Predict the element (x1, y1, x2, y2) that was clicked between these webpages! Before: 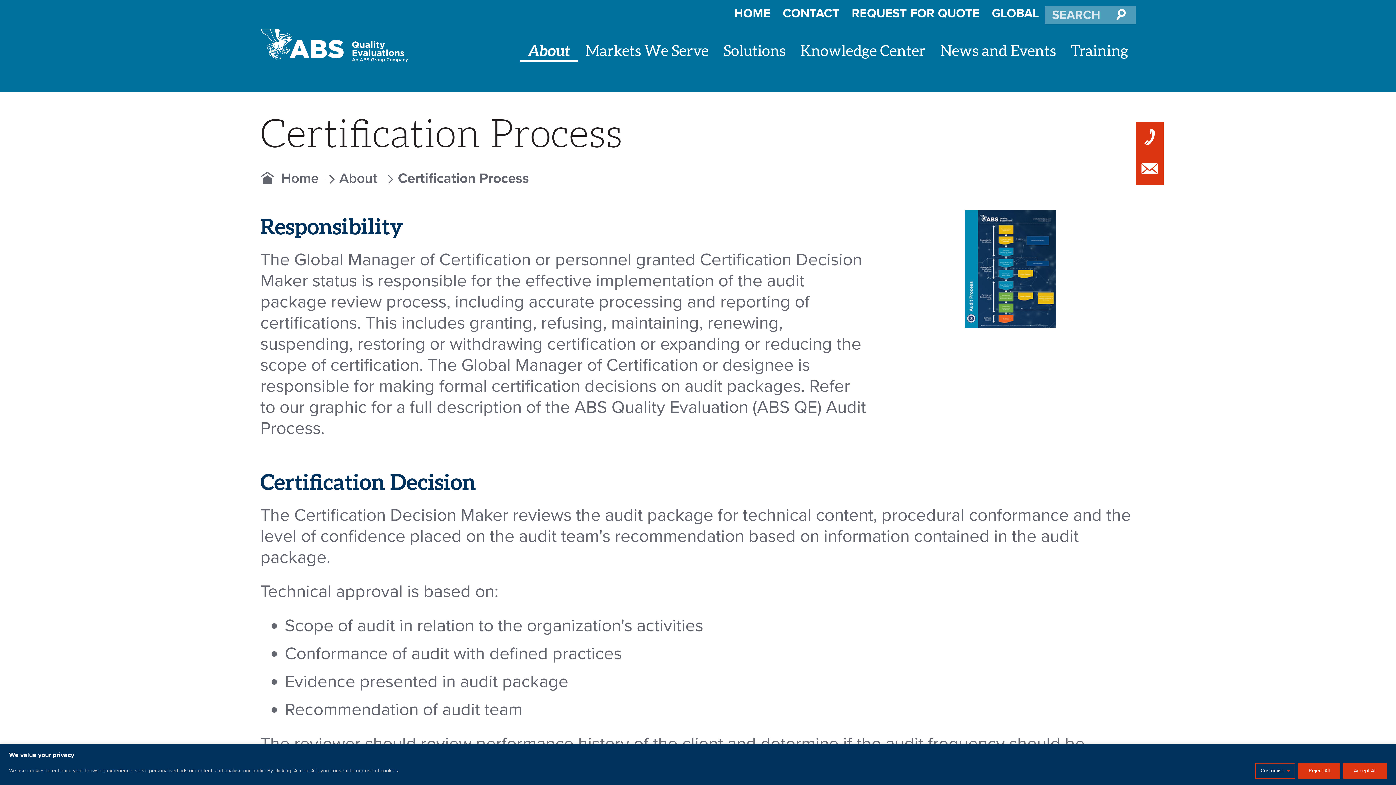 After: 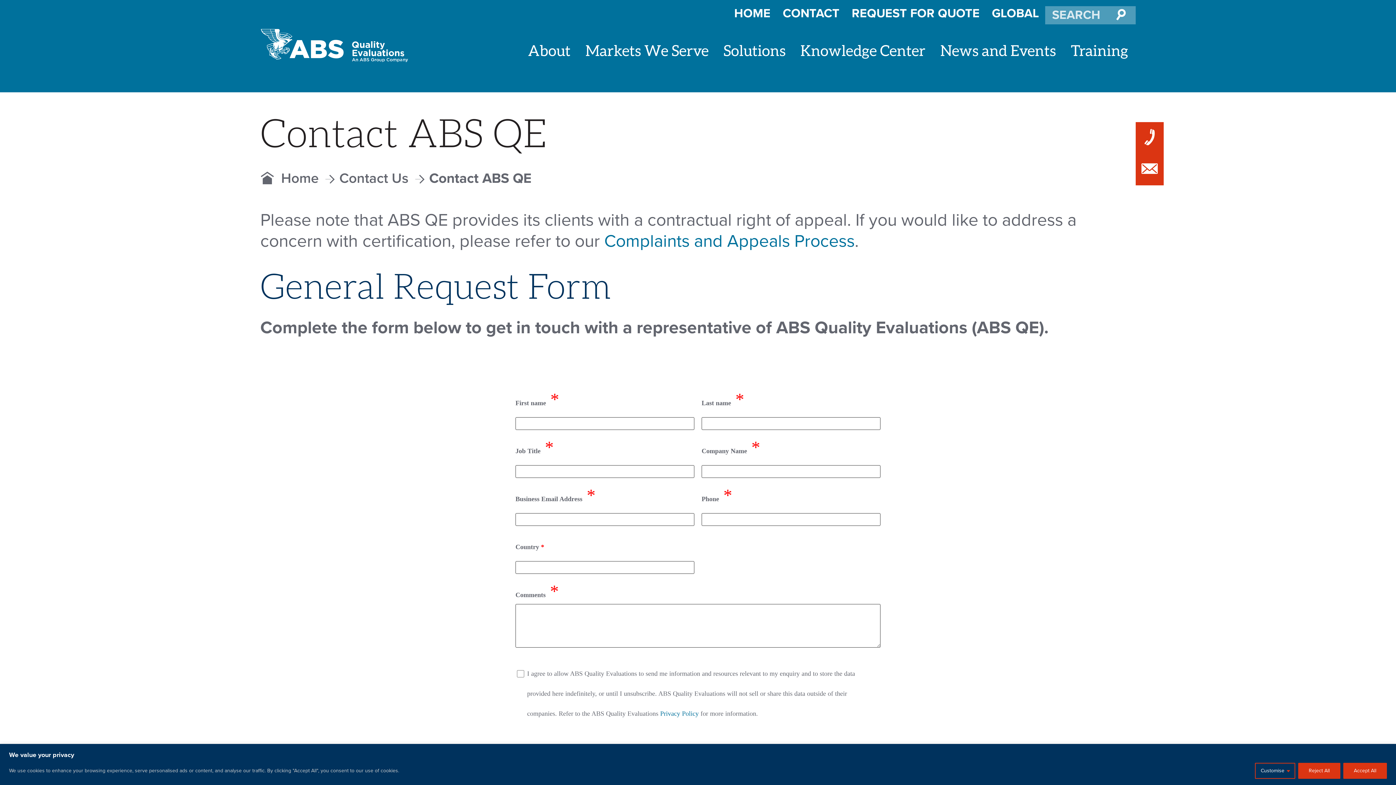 Action: bbox: (1135, 153, 1163, 185)